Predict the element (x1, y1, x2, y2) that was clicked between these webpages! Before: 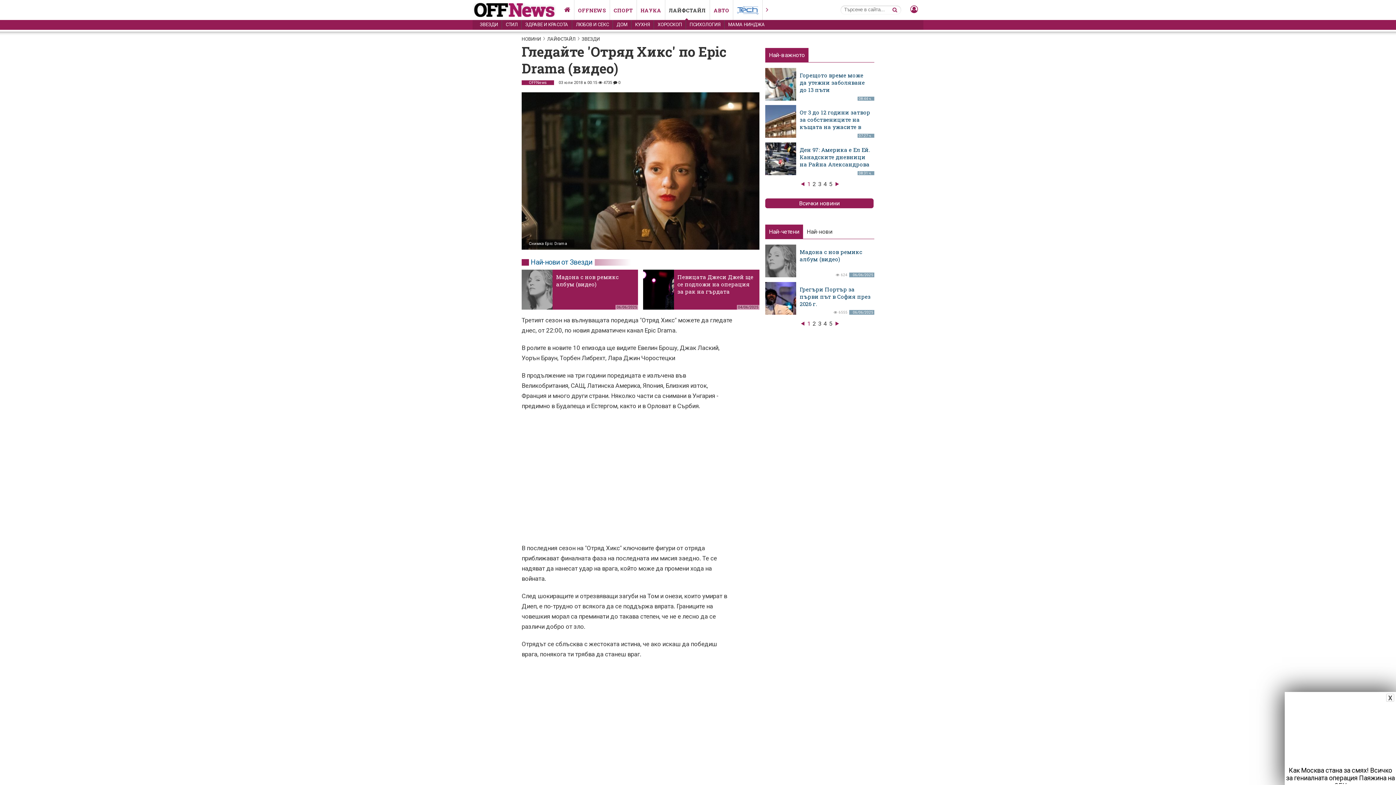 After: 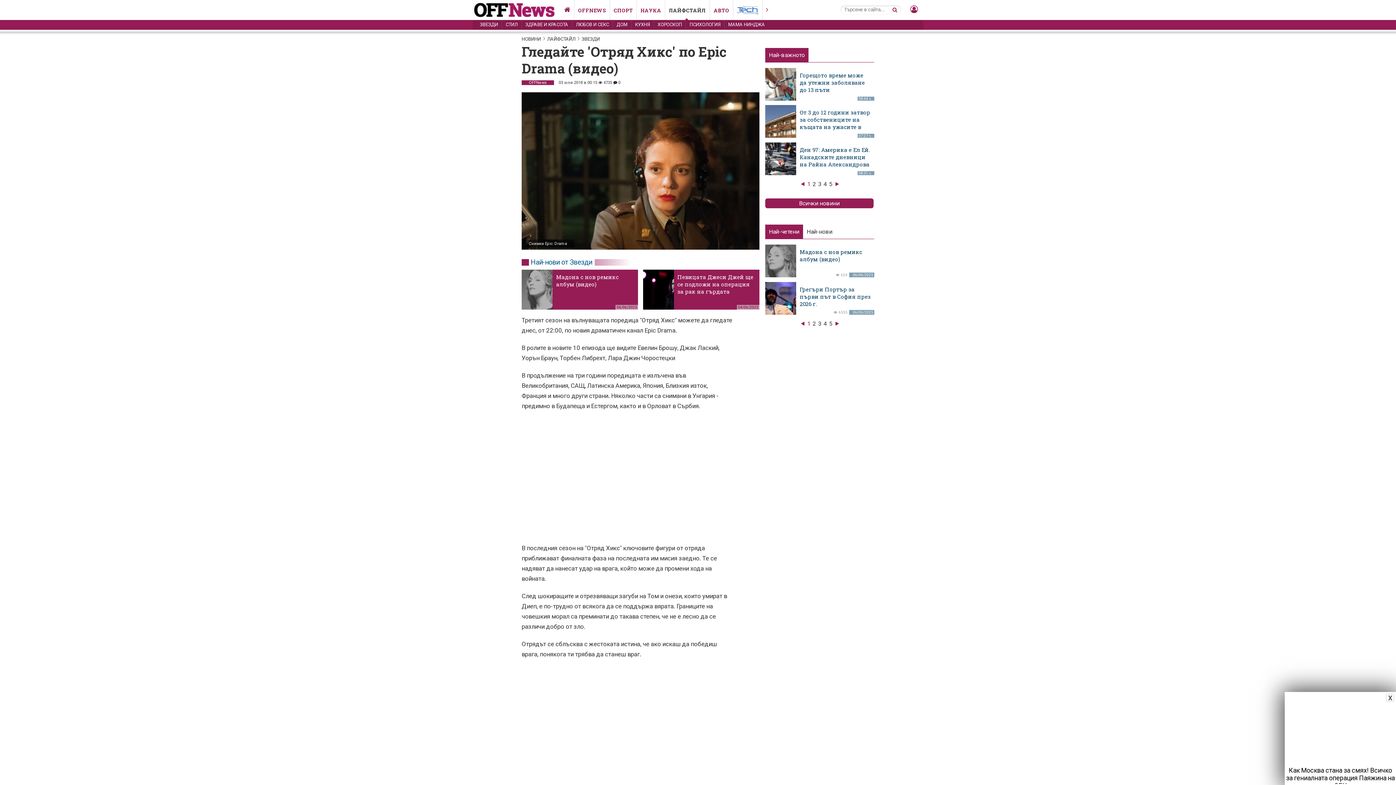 Action: bbox: (733, 0, 762, 23)